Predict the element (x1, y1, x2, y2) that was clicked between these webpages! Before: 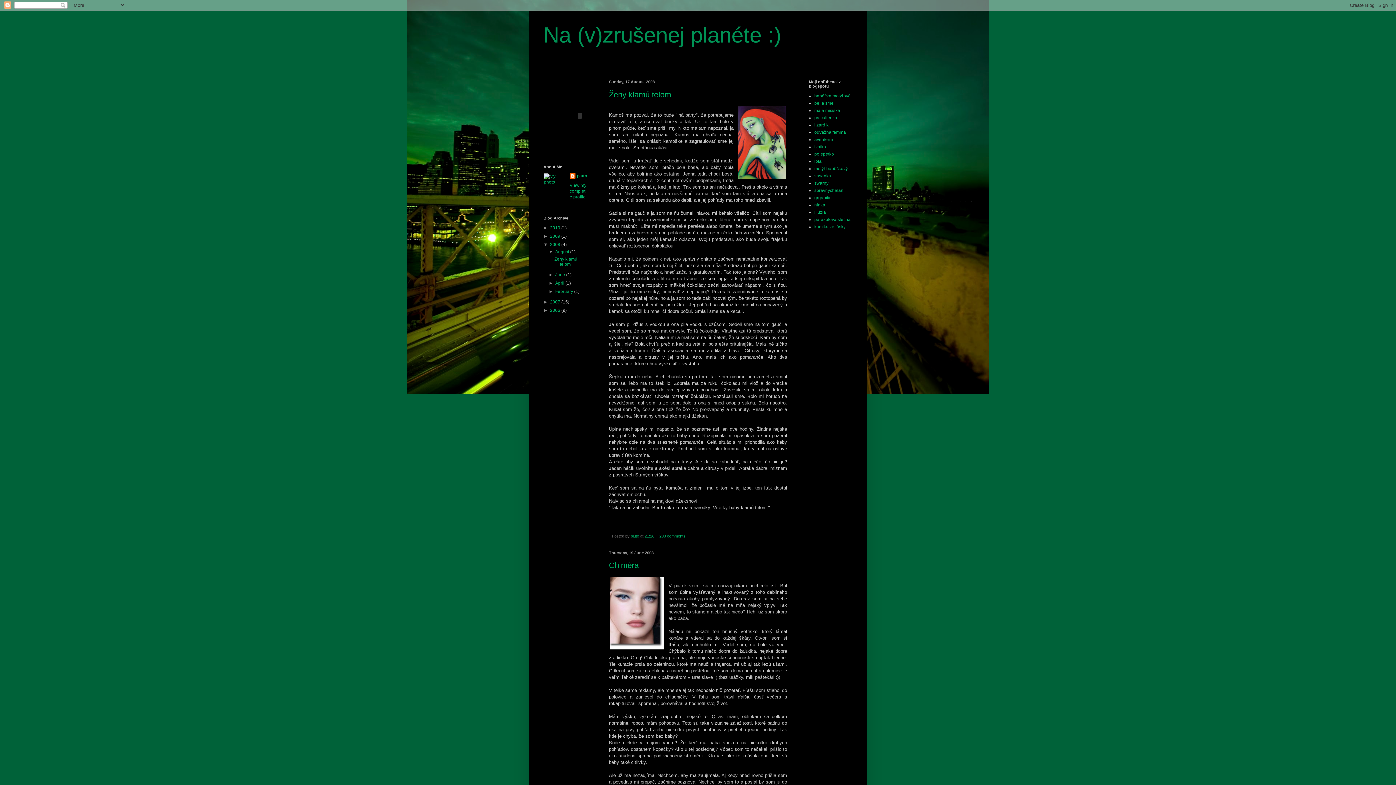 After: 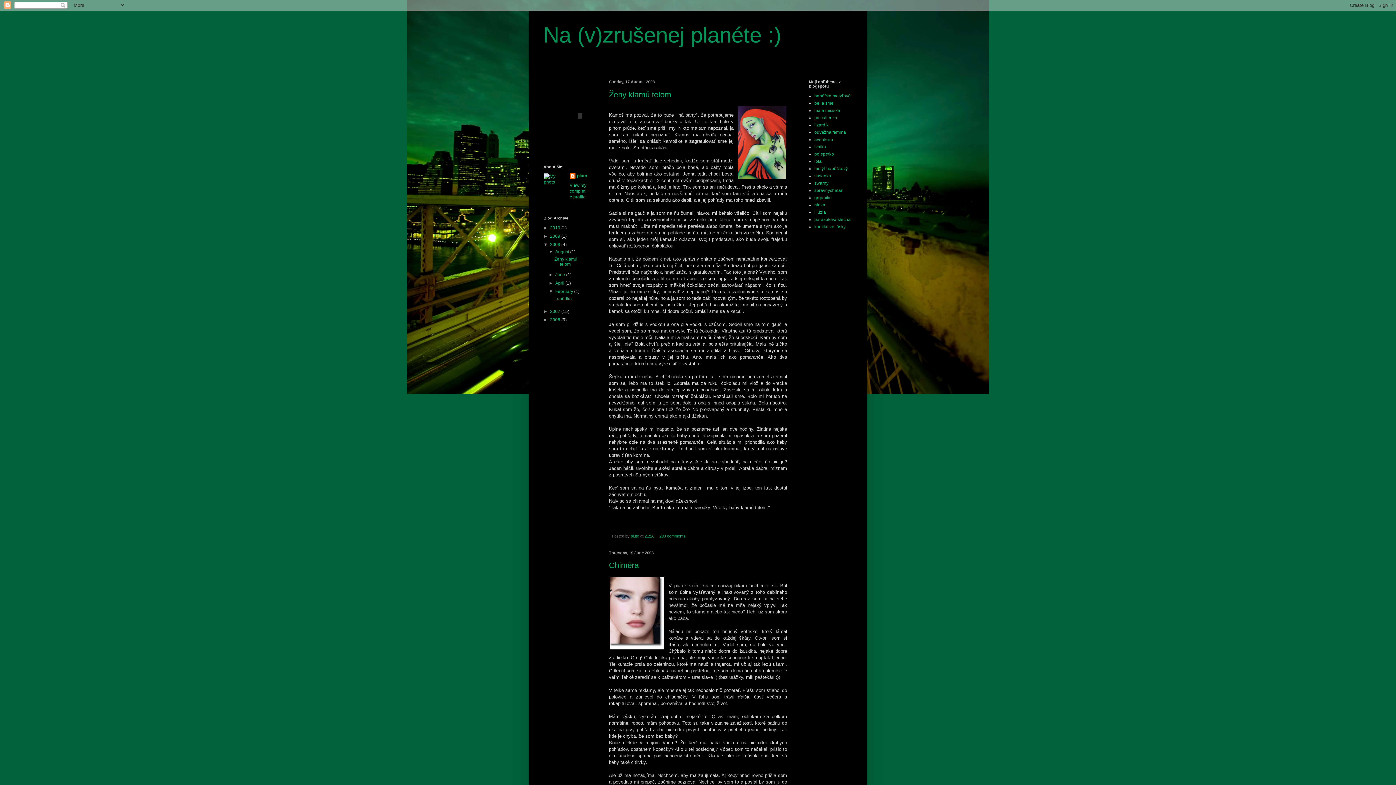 Action: bbox: (548, 289, 555, 294) label: ►  